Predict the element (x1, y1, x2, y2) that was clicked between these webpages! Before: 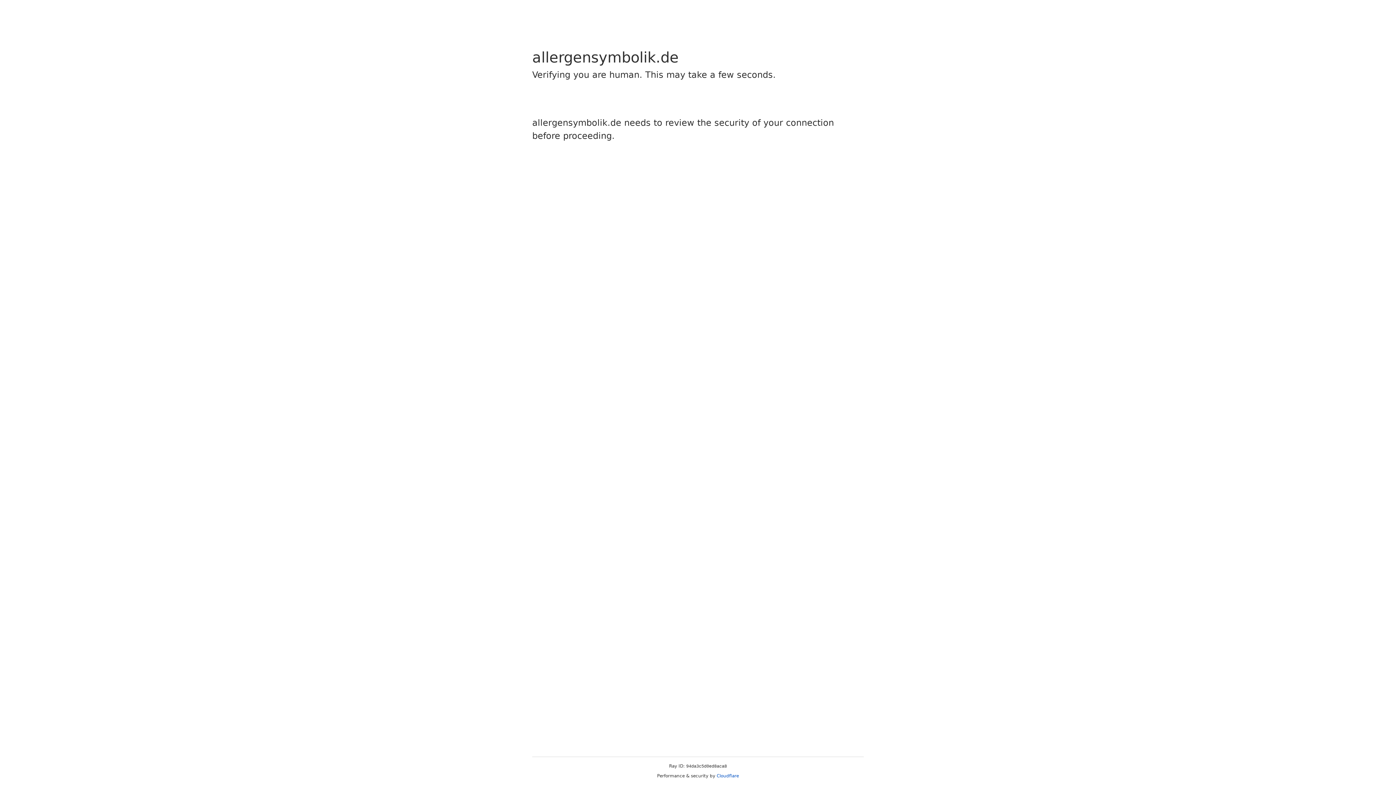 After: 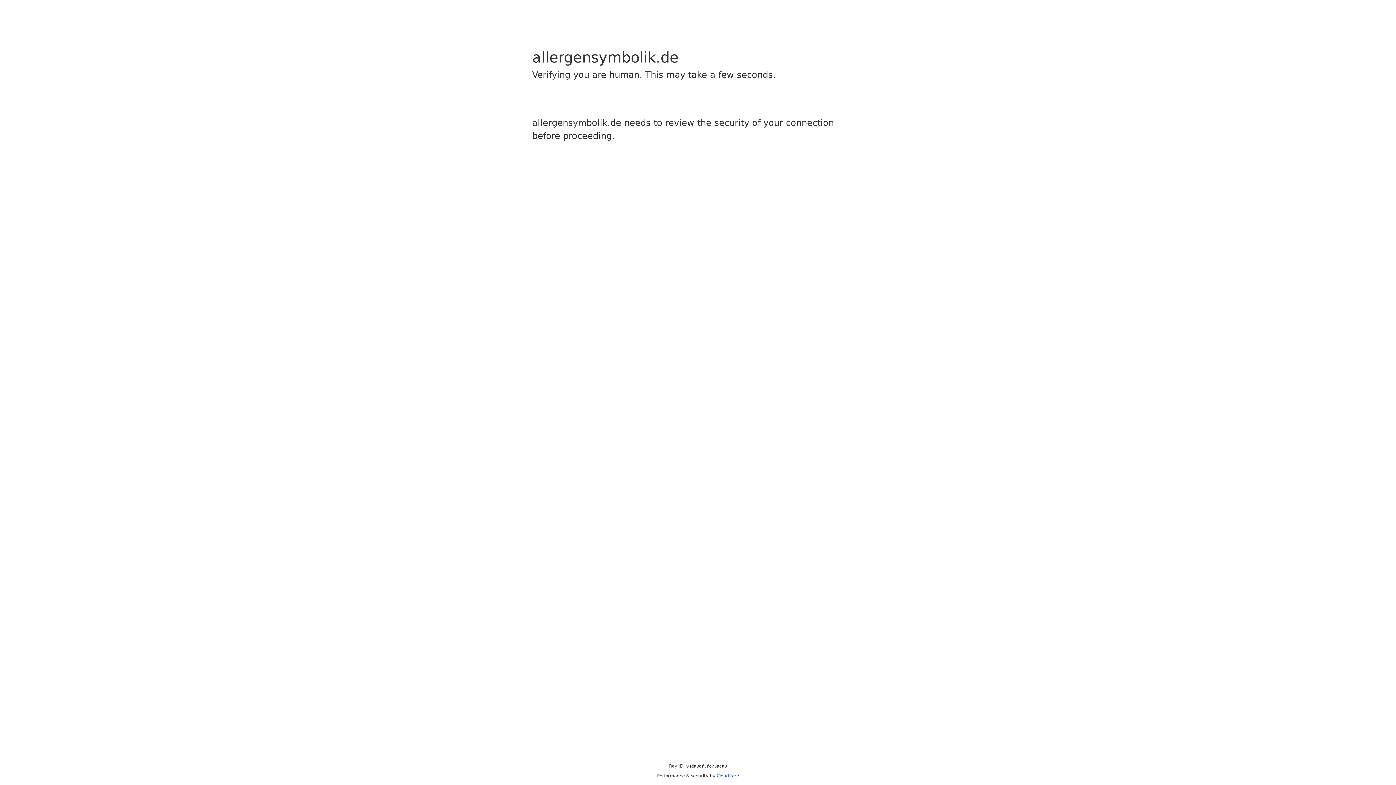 Action: bbox: (716, 773, 739, 778) label: Cloudflare